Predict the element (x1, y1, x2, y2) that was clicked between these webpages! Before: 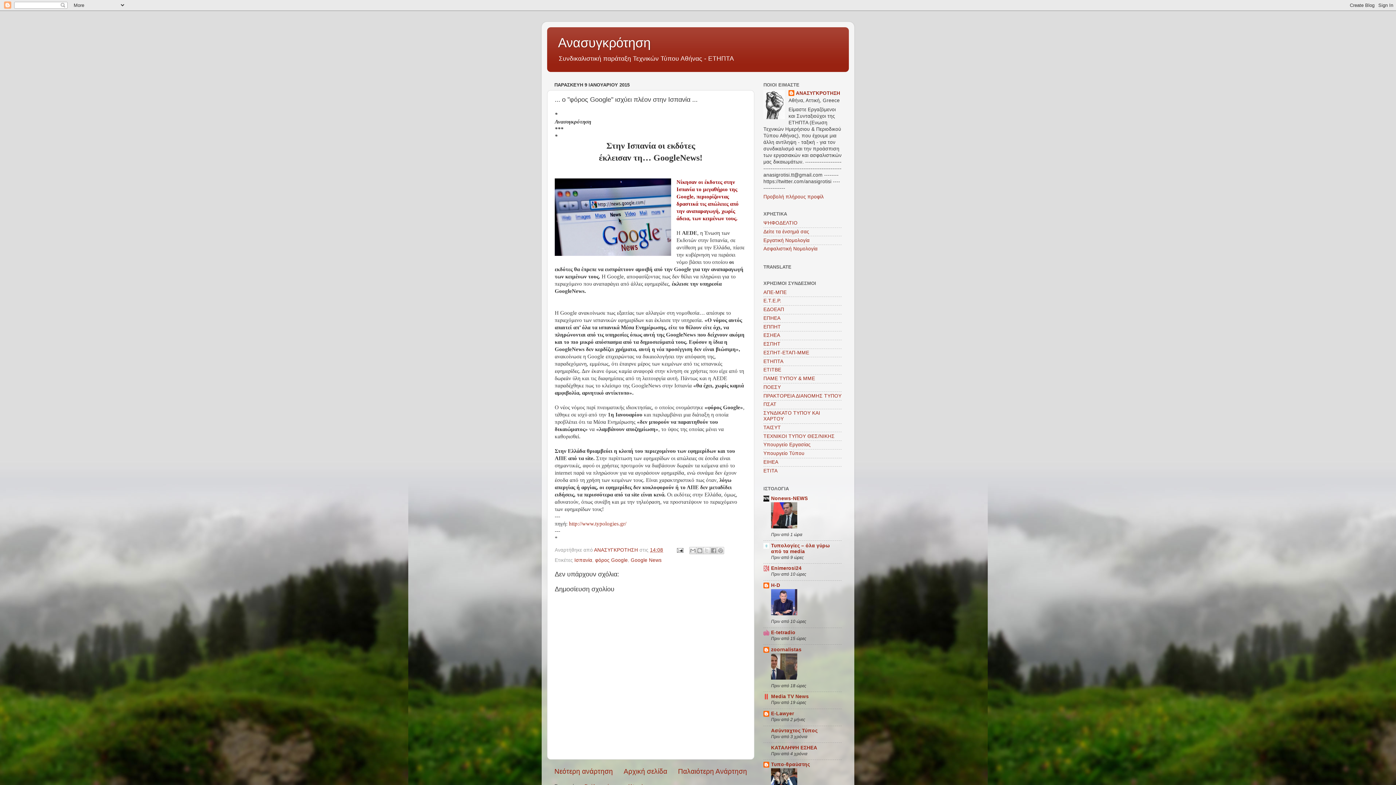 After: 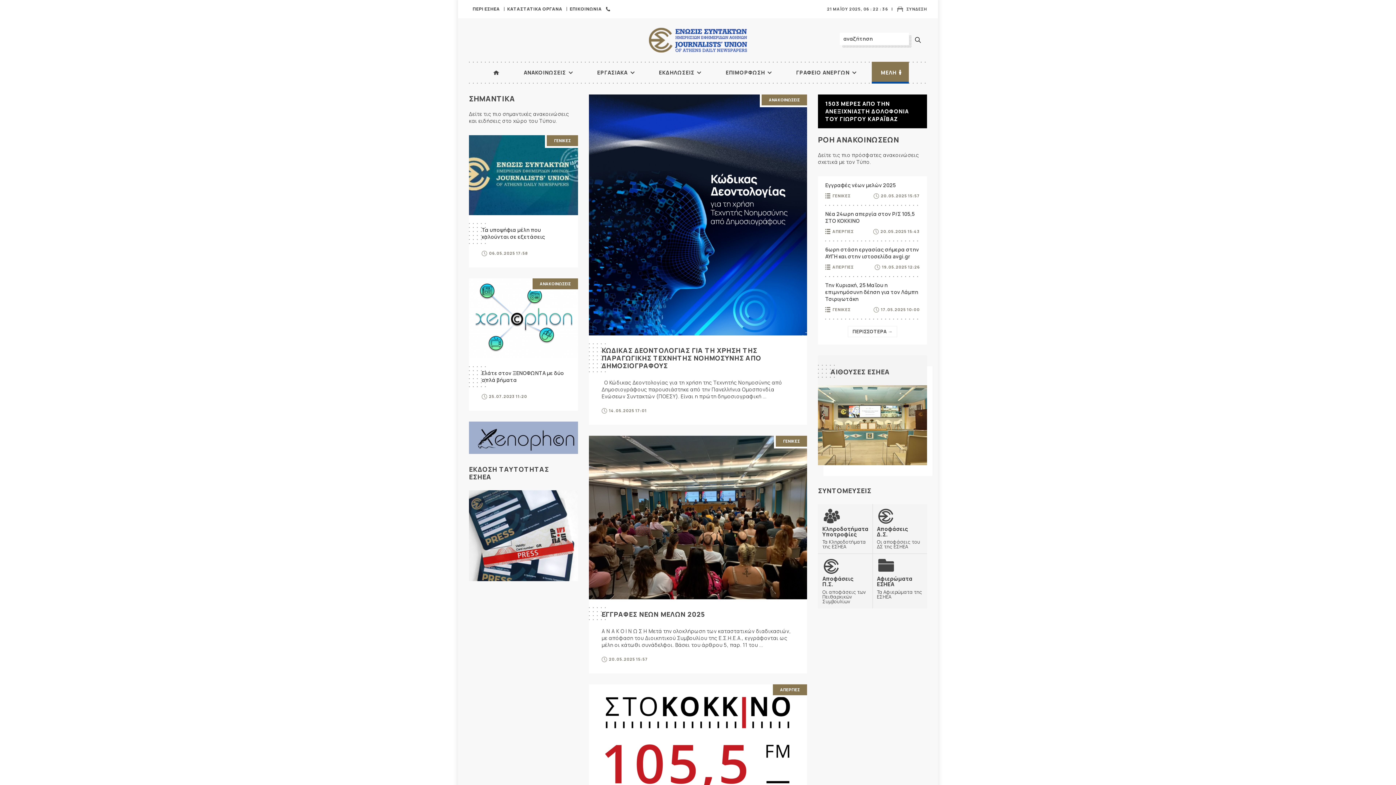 Action: bbox: (763, 332, 780, 338) label: ΕΣΗΕΑ